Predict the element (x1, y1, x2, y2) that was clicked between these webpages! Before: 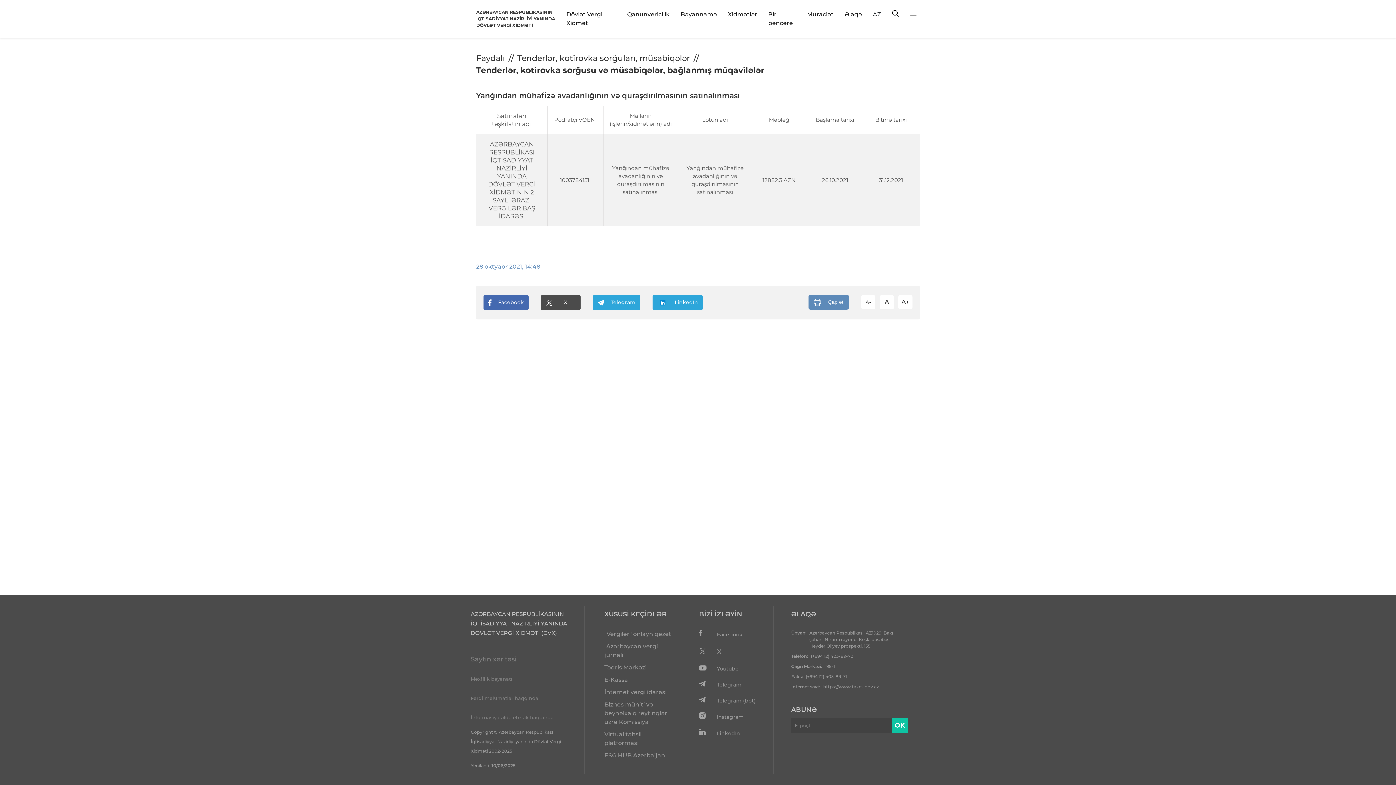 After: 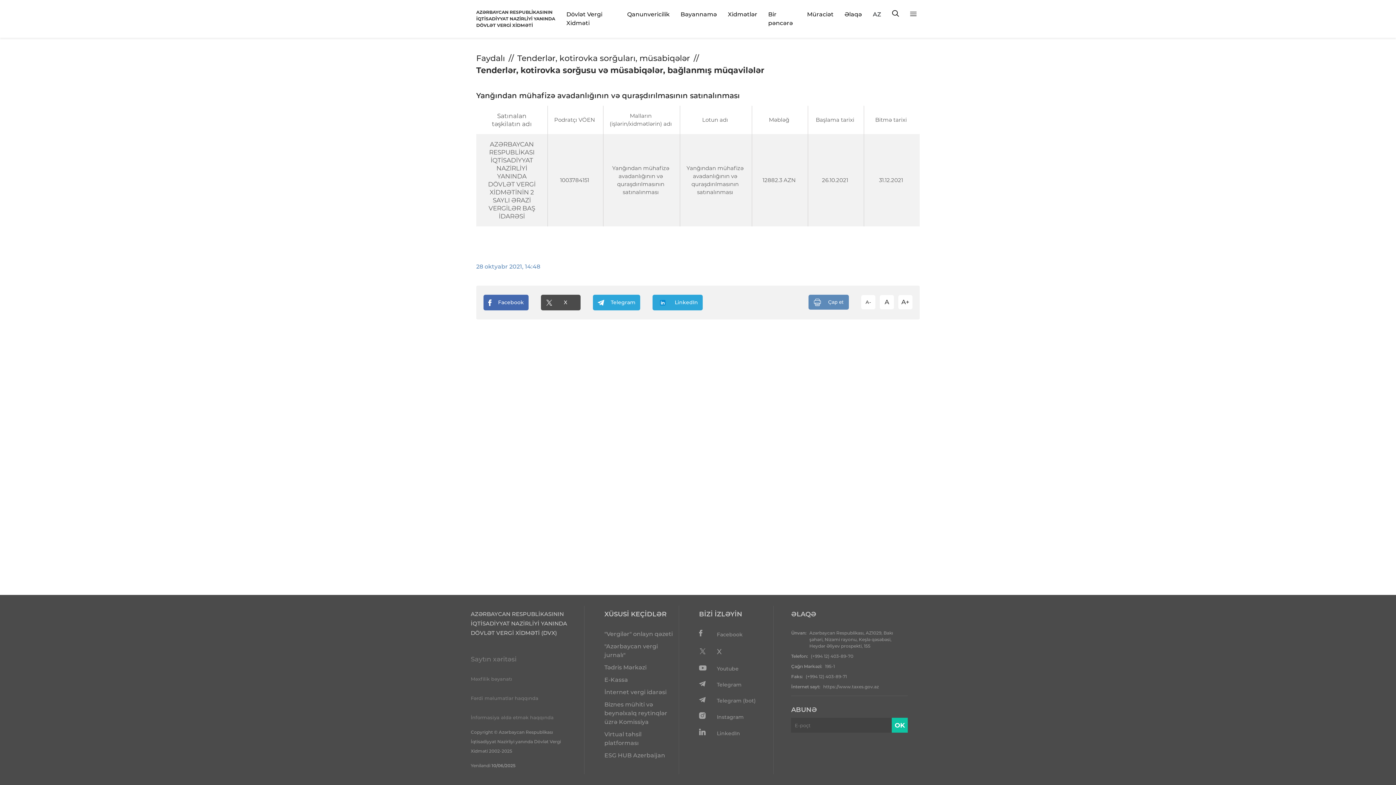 Action: label: Fərdi məlumatlar haqqında bbox: (470, 695, 538, 701)